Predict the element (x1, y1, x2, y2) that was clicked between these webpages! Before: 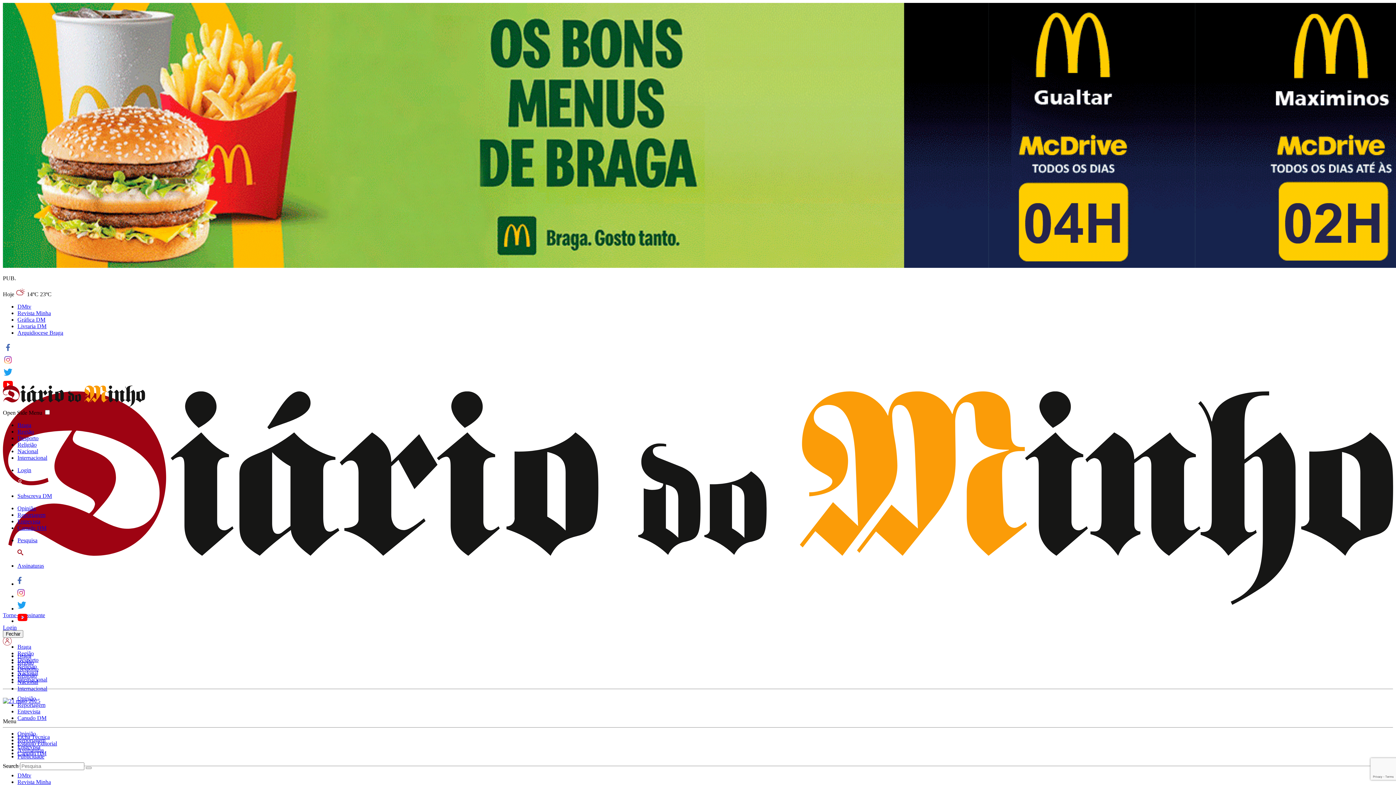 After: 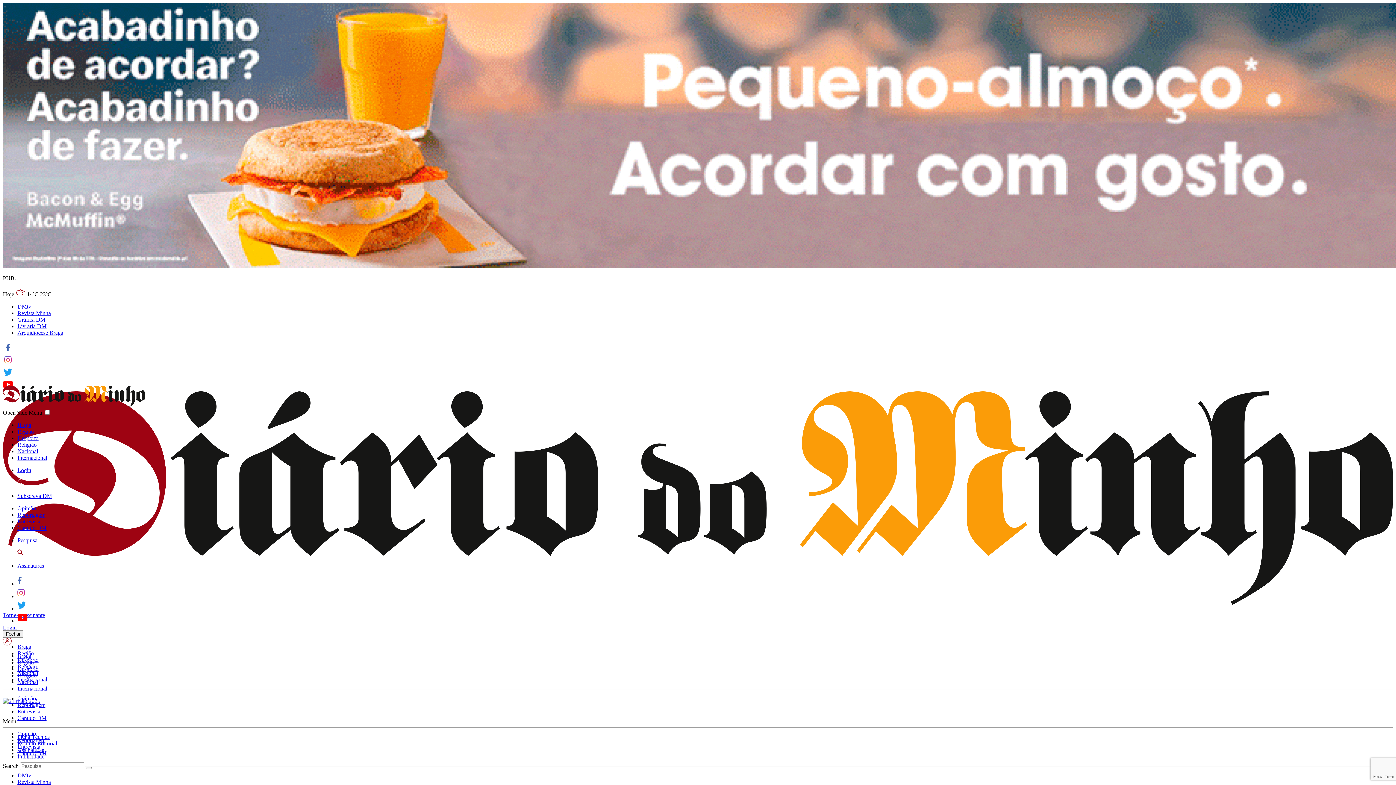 Action: label: link to Livraria DM bbox: (17, 323, 46, 329)